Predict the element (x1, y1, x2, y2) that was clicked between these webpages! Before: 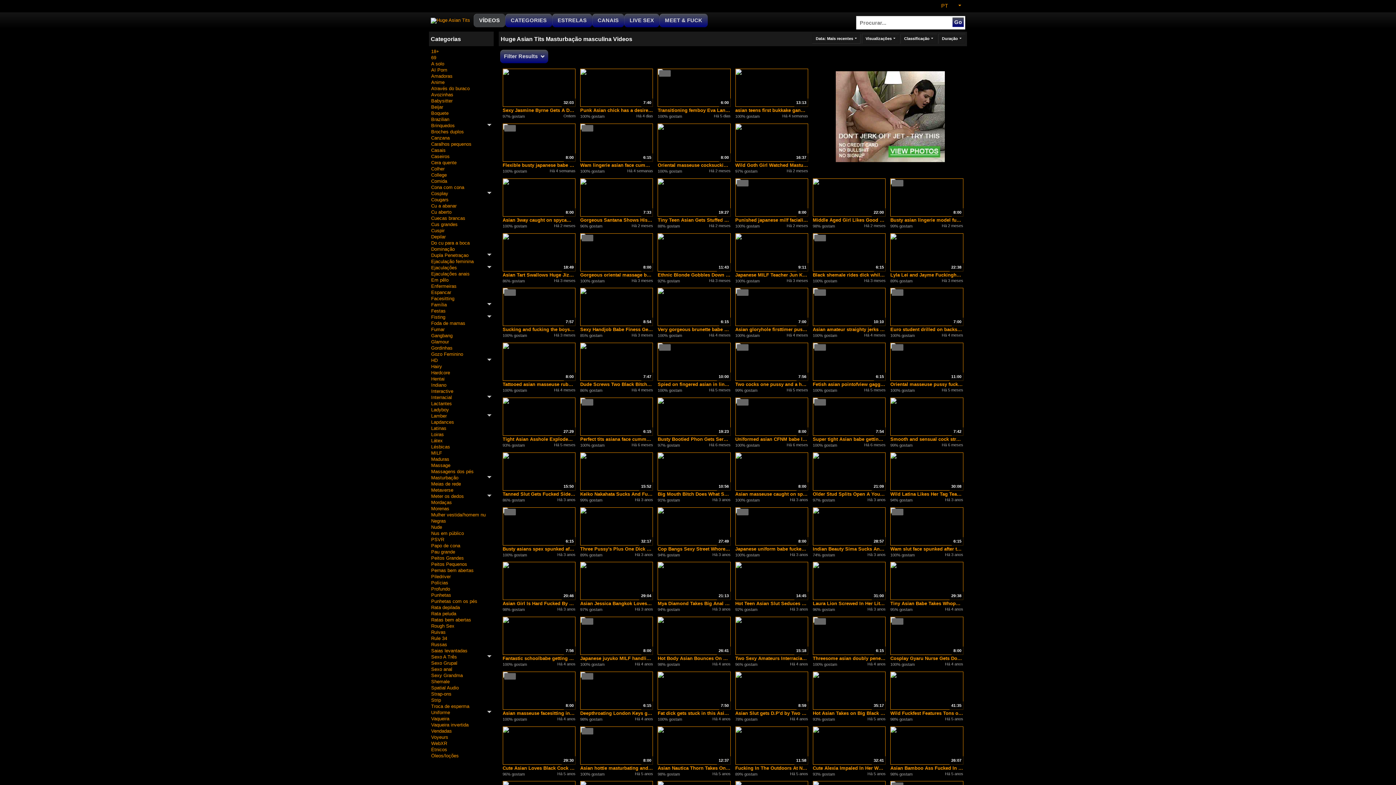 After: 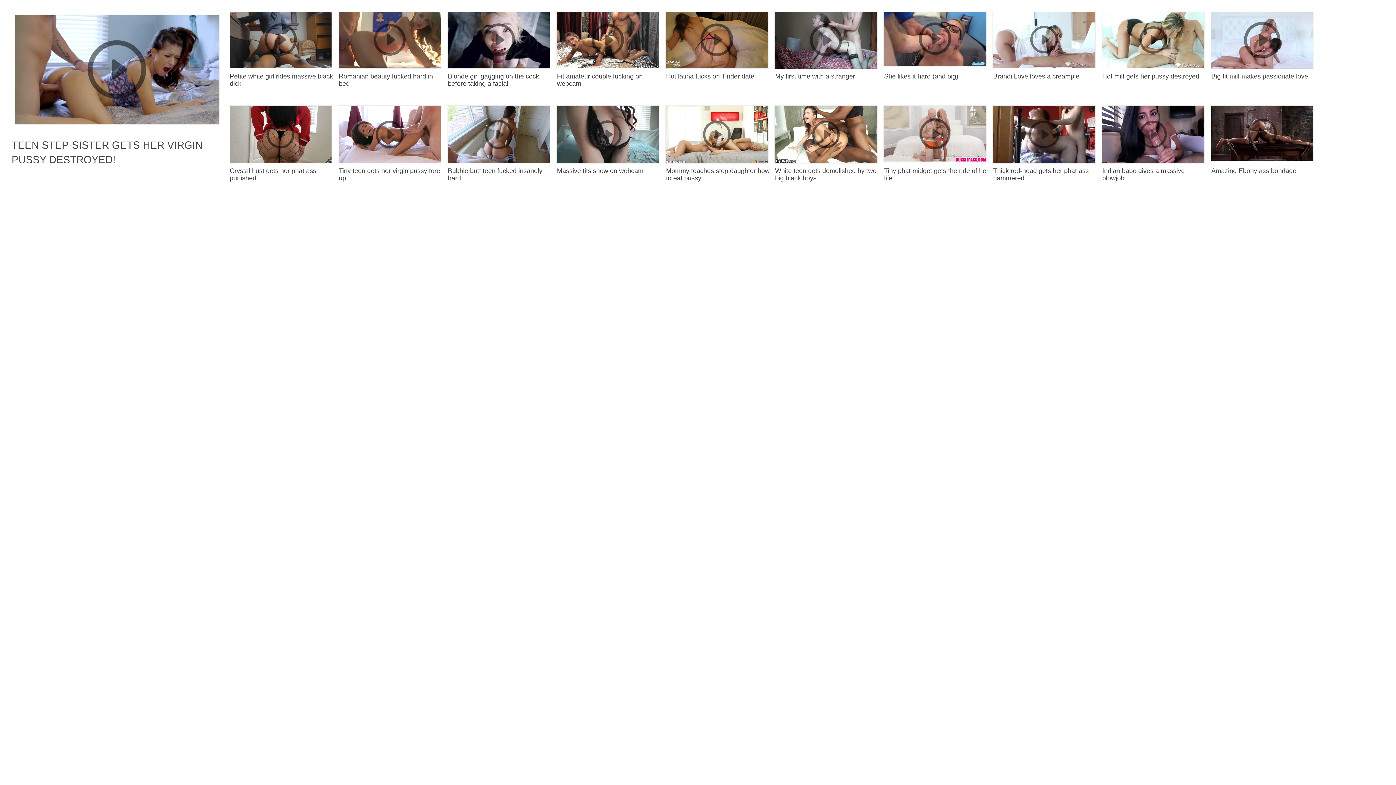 Action: label: Hot Teen Asian Slut Seduces An Officer bbox: (735, 600, 808, 607)